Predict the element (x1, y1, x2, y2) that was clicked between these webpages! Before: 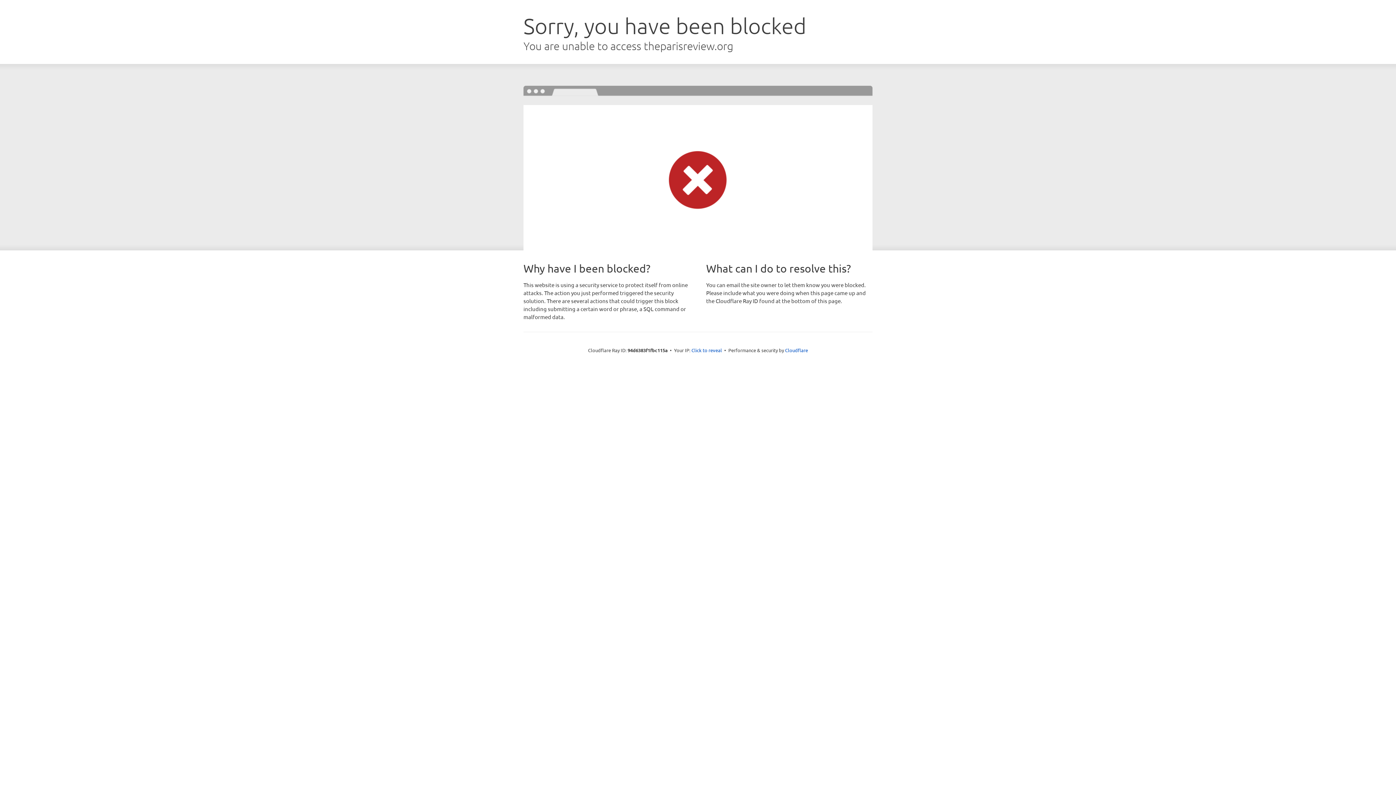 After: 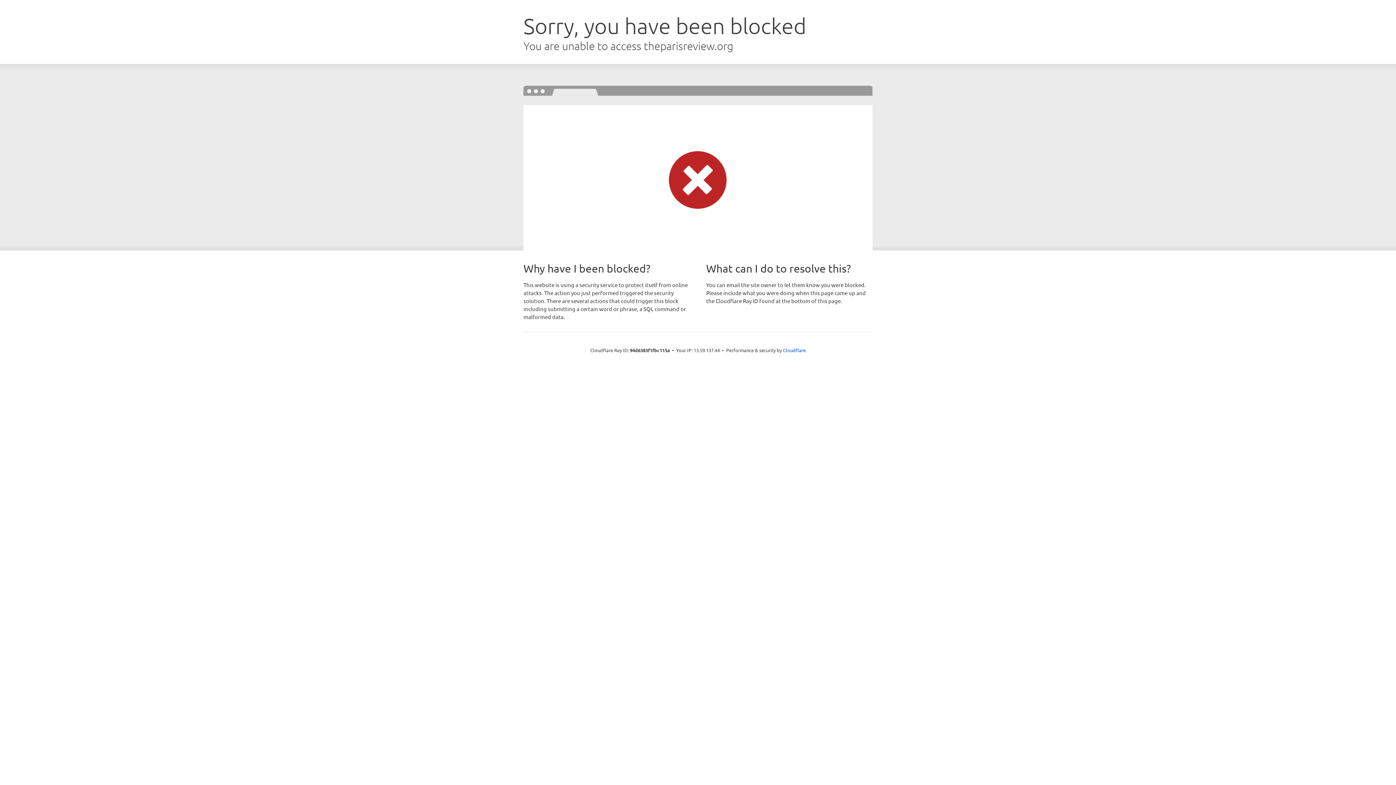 Action: bbox: (691, 346, 722, 353) label: Click to reveal